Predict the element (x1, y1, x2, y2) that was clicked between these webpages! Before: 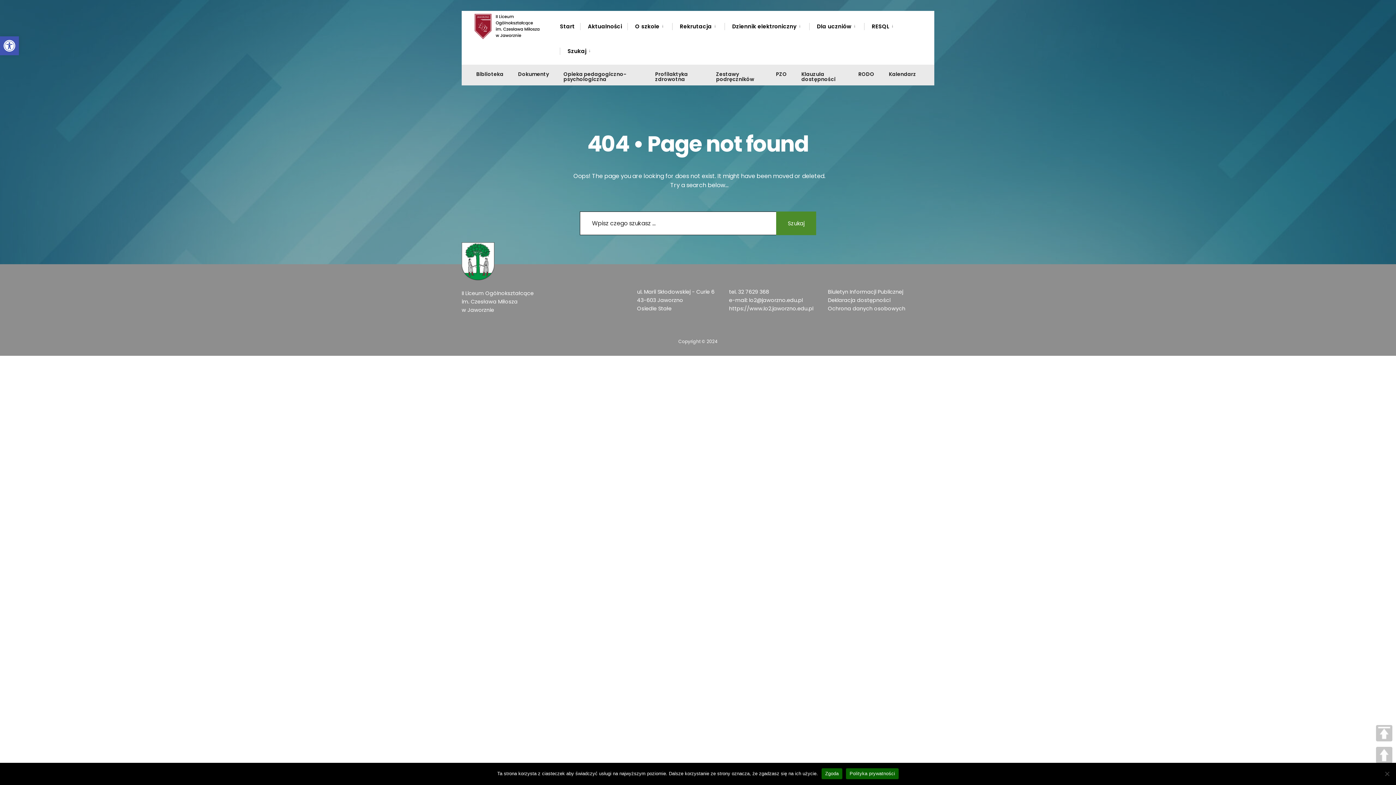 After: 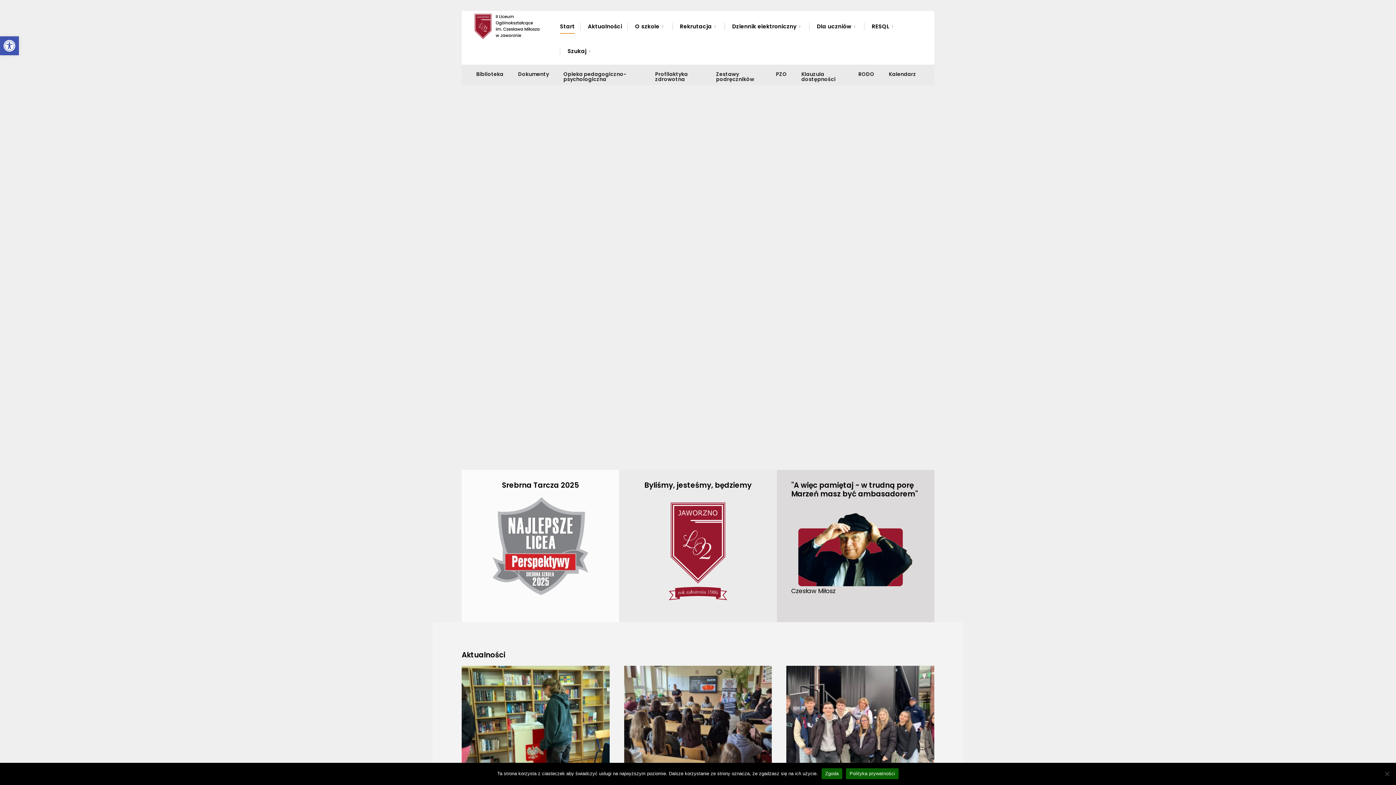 Action: bbox: (461, 242, 494, 280)